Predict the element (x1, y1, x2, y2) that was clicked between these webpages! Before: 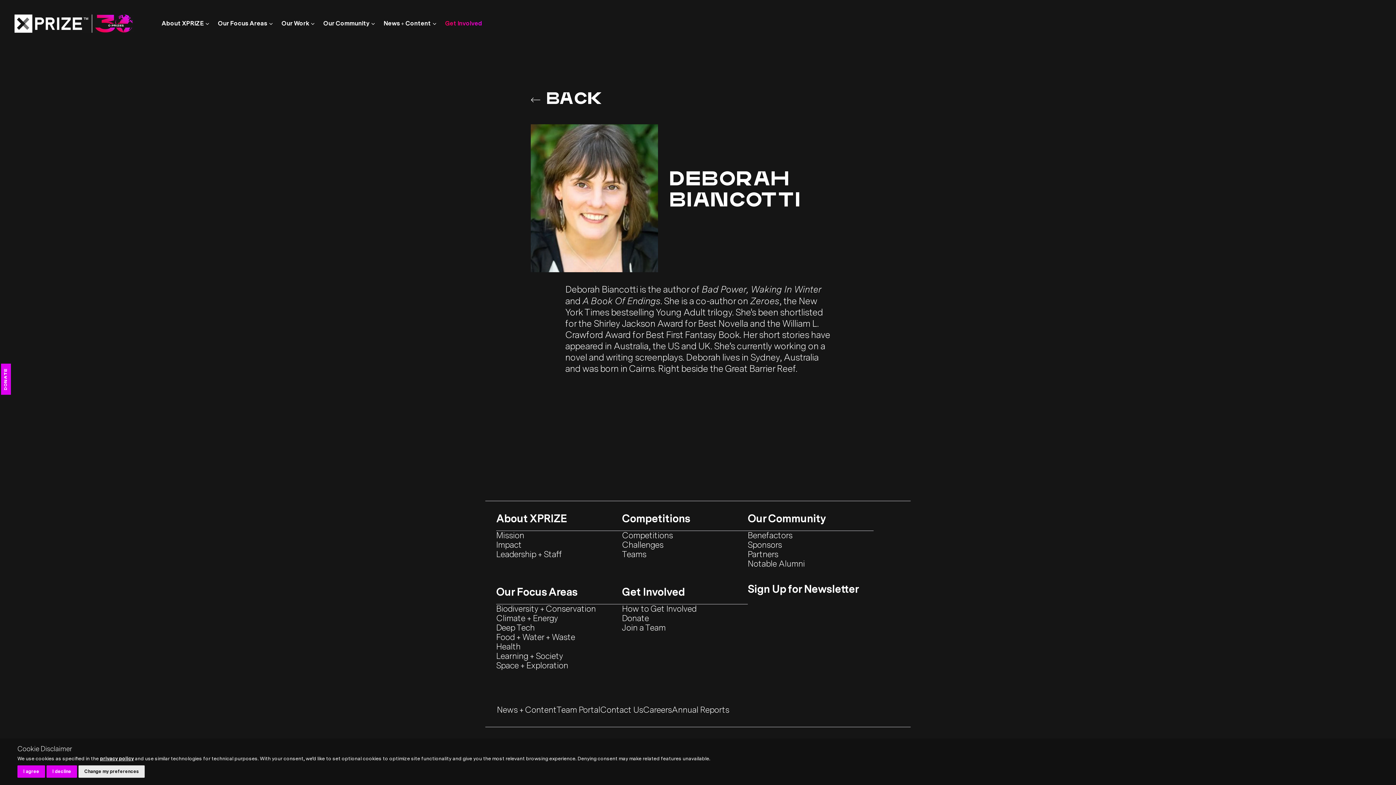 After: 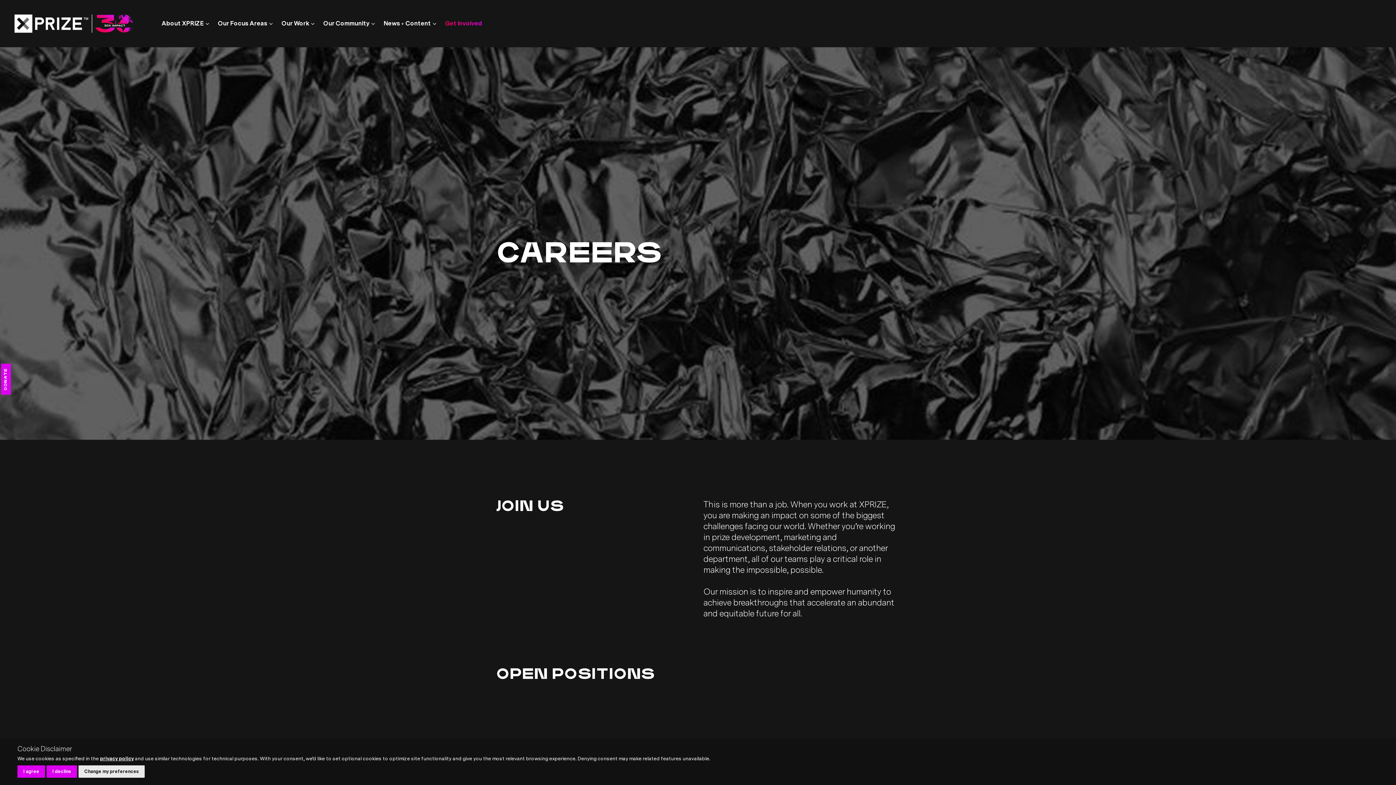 Action: bbox: (643, 705, 672, 716) label: Careers